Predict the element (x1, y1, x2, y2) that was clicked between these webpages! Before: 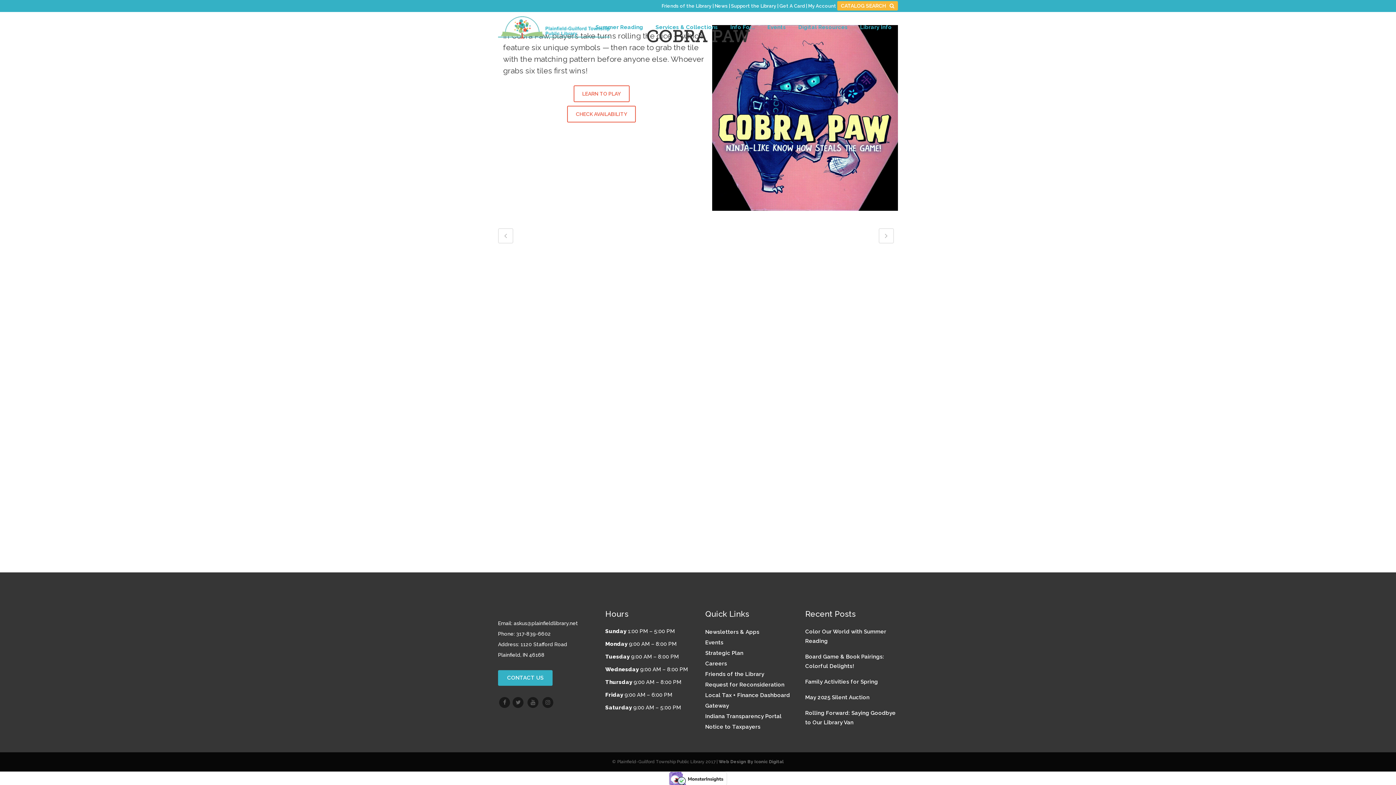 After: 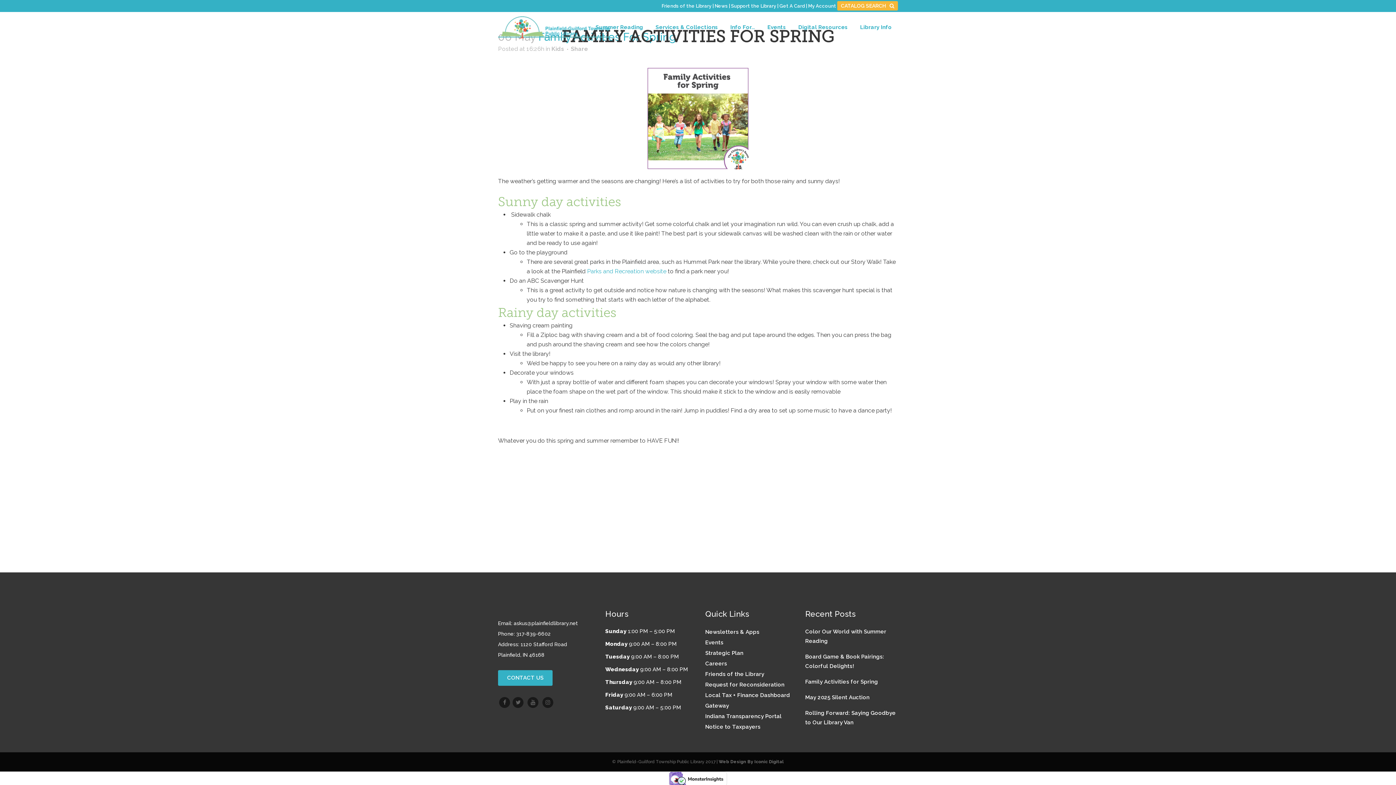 Action: bbox: (805, 677, 898, 686) label: Family Activities for Spring